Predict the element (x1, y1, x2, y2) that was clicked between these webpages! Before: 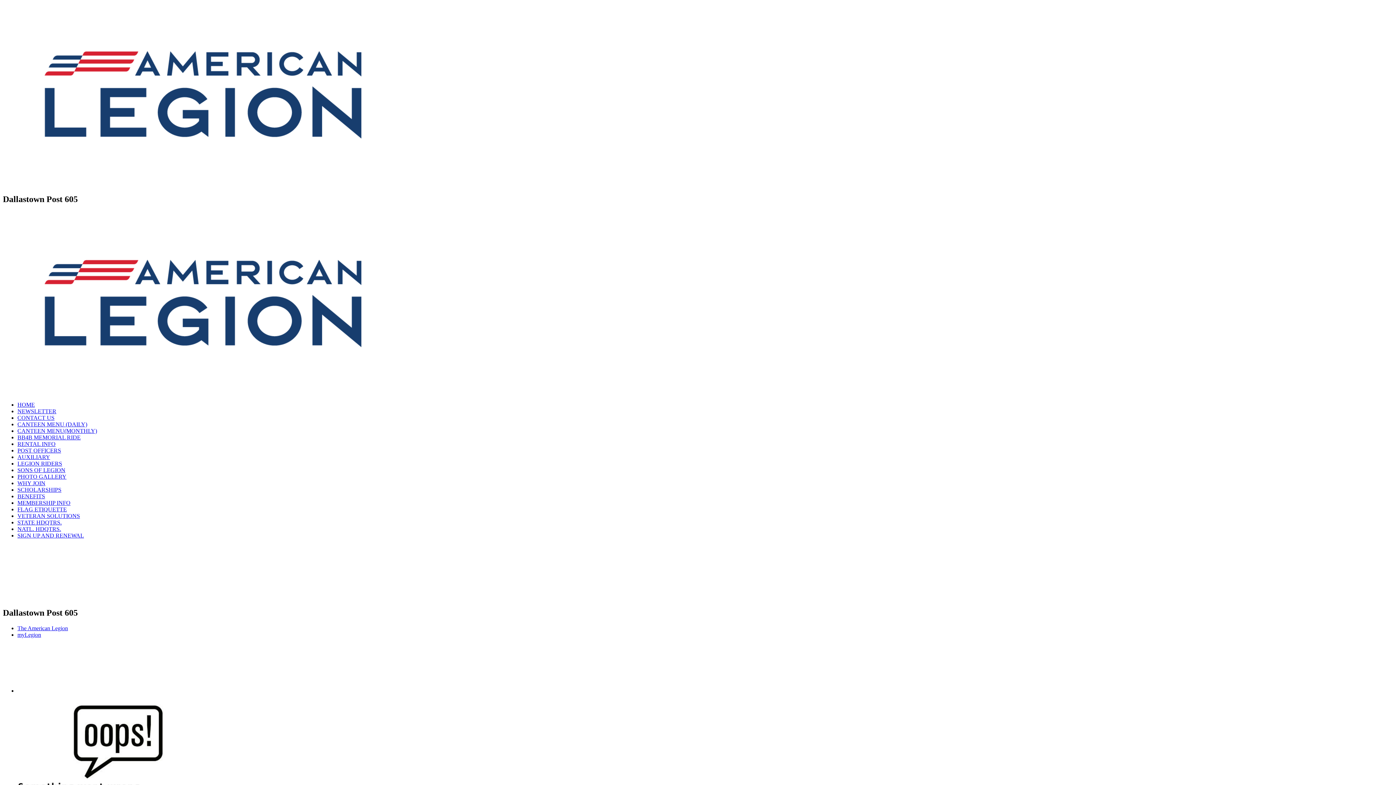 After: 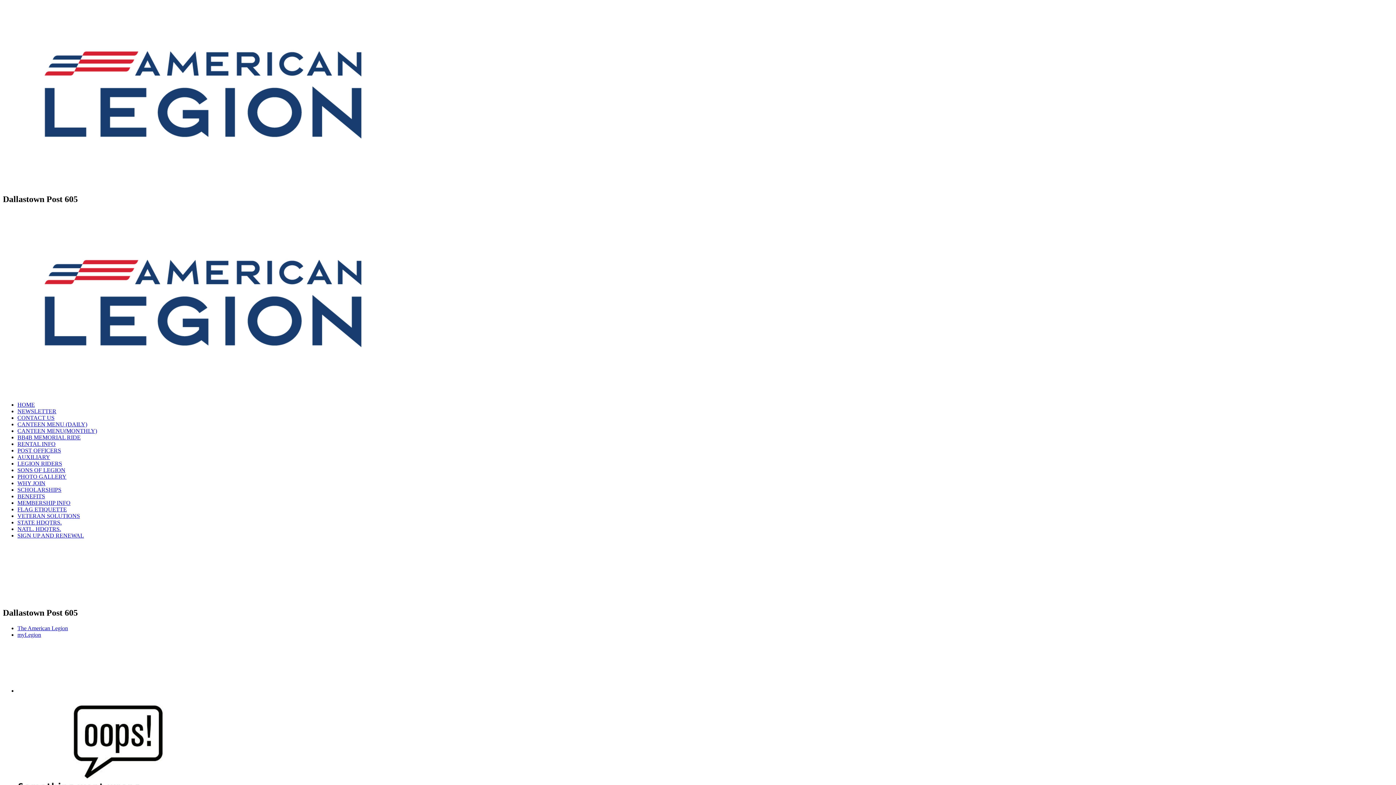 Action: bbox: (17, 532, 84, 538) label: SIGN UP AND RENEWAL